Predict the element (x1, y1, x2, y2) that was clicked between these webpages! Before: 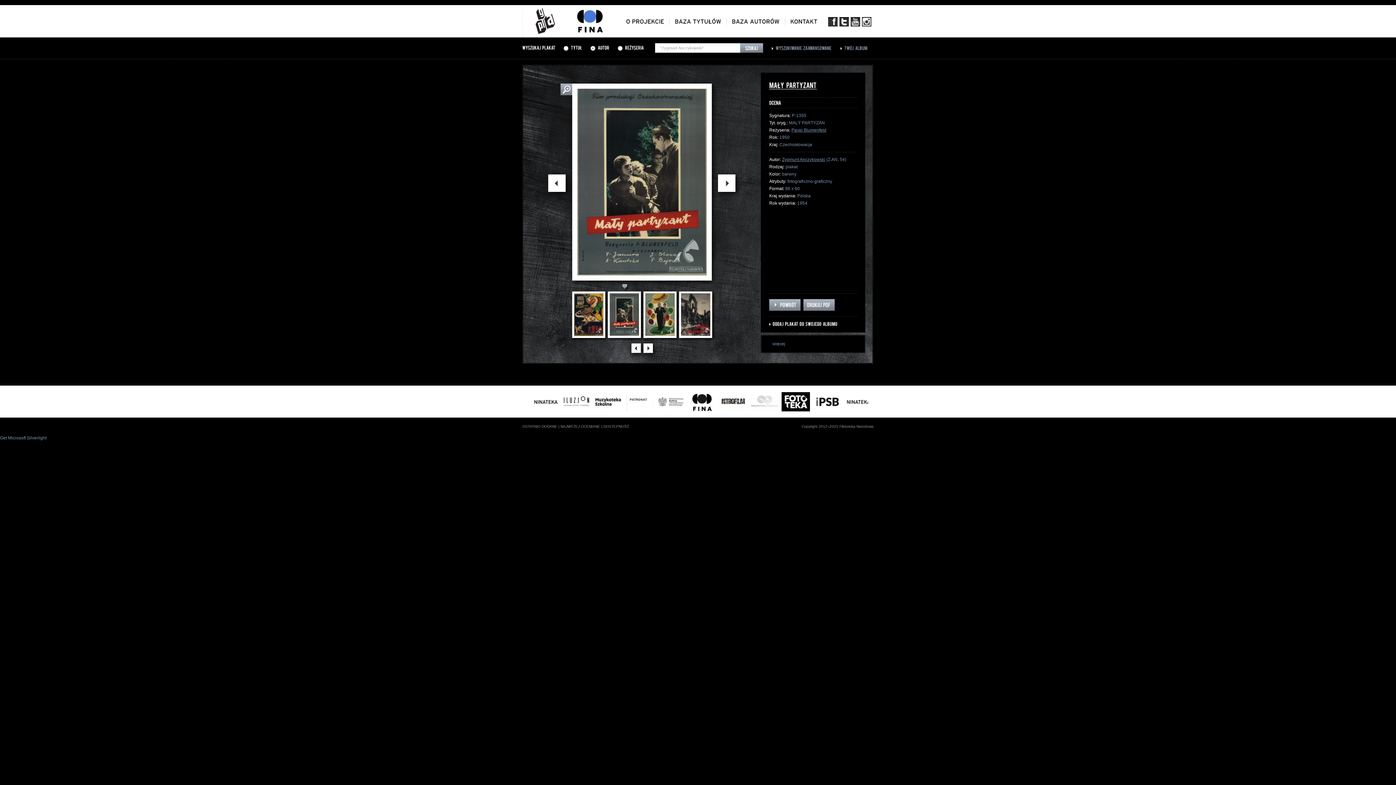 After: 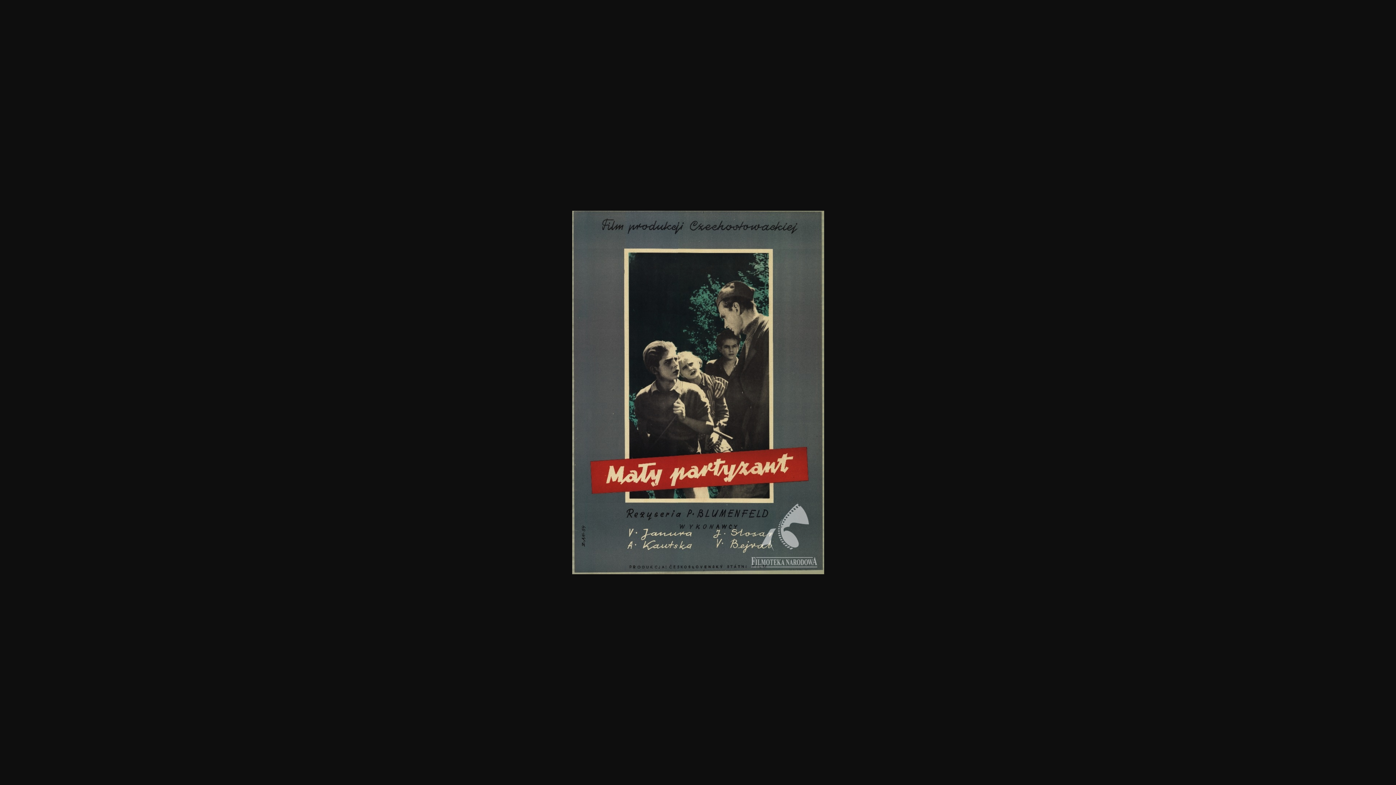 Action: bbox: (577, 271, 706, 276)